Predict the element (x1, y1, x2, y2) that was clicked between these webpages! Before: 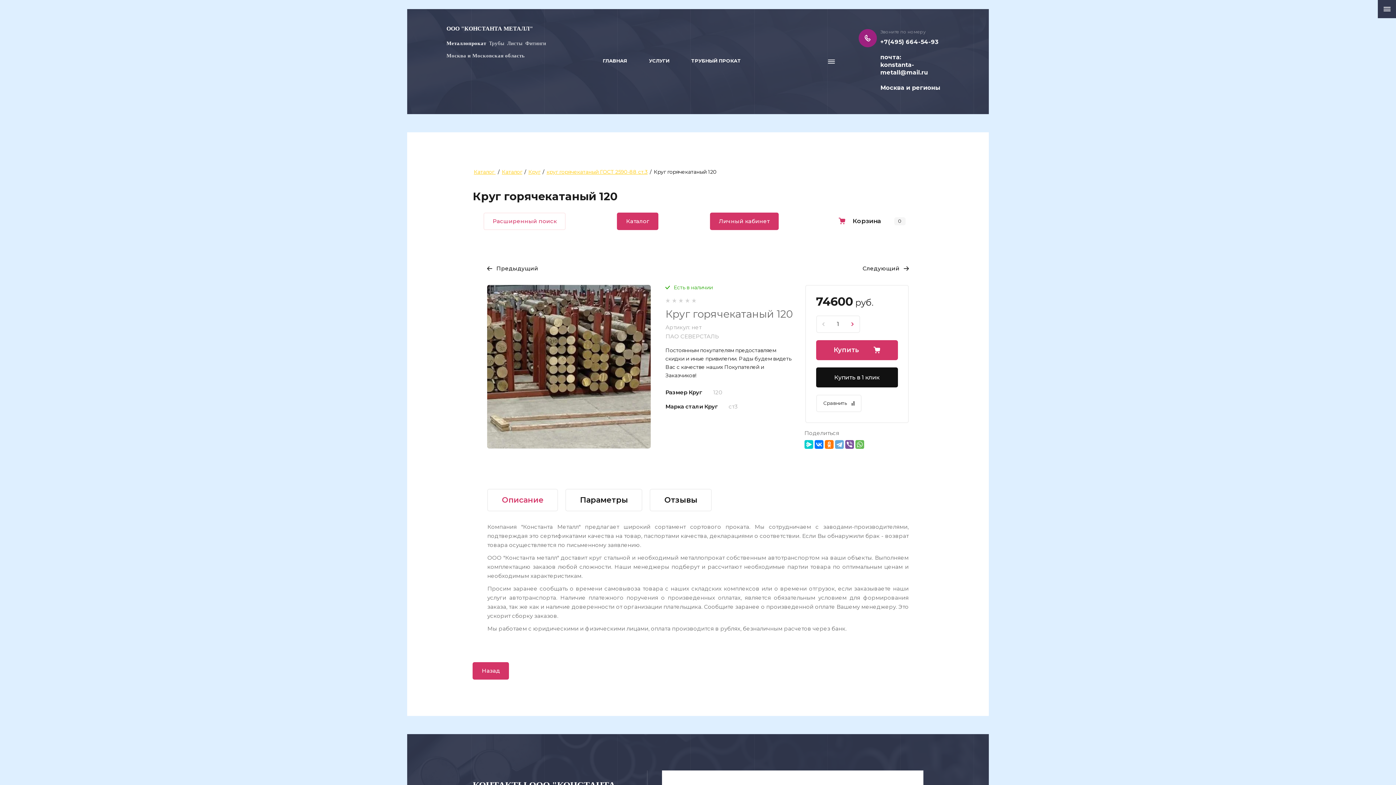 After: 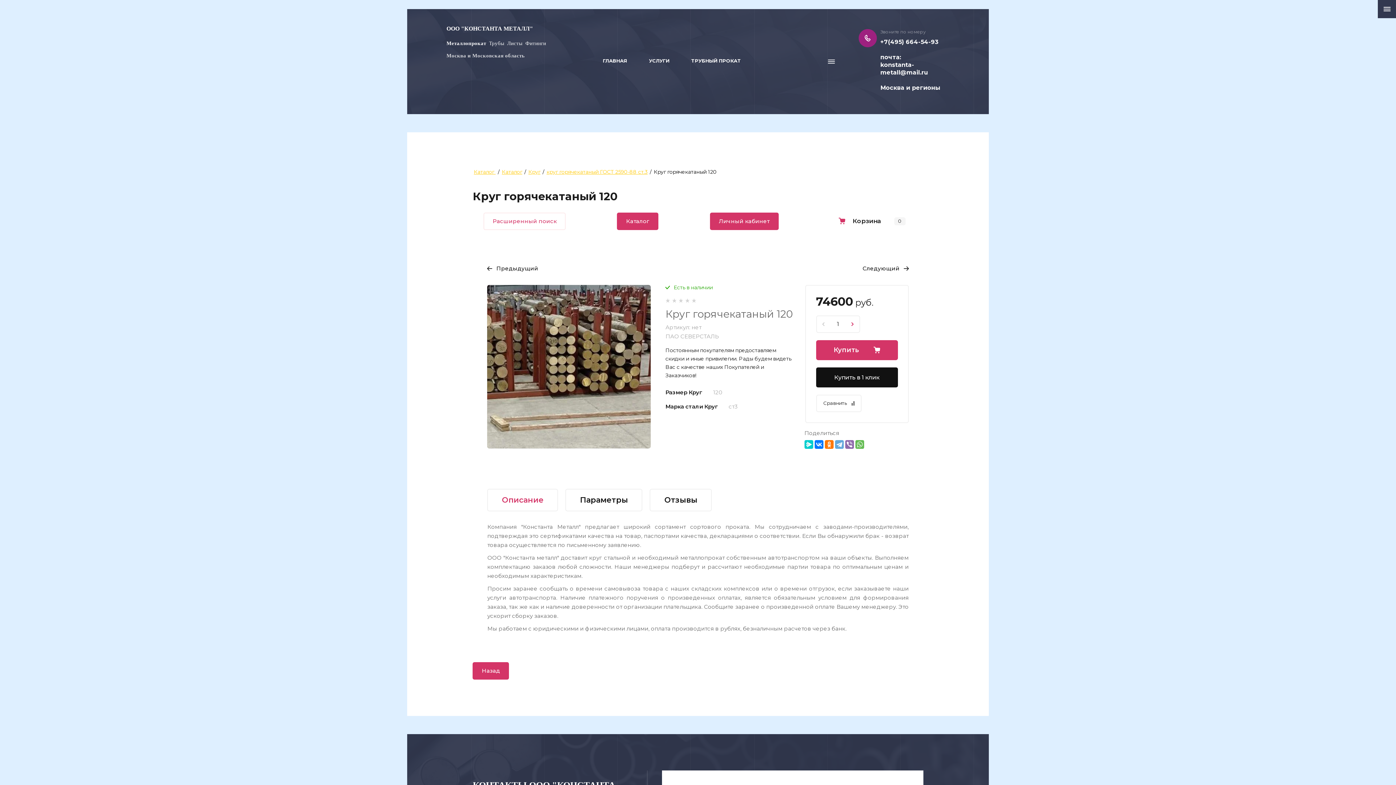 Action: bbox: (845, 440, 854, 448)